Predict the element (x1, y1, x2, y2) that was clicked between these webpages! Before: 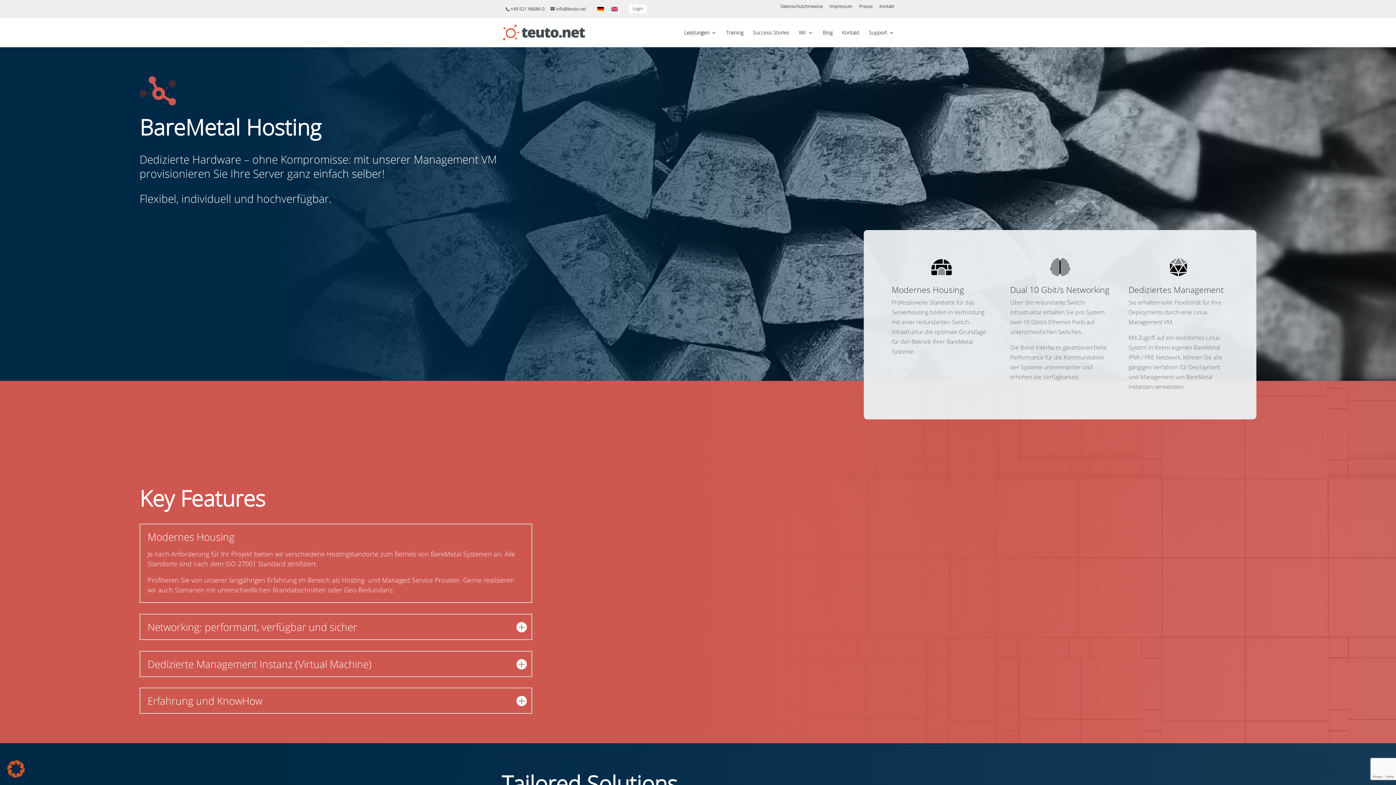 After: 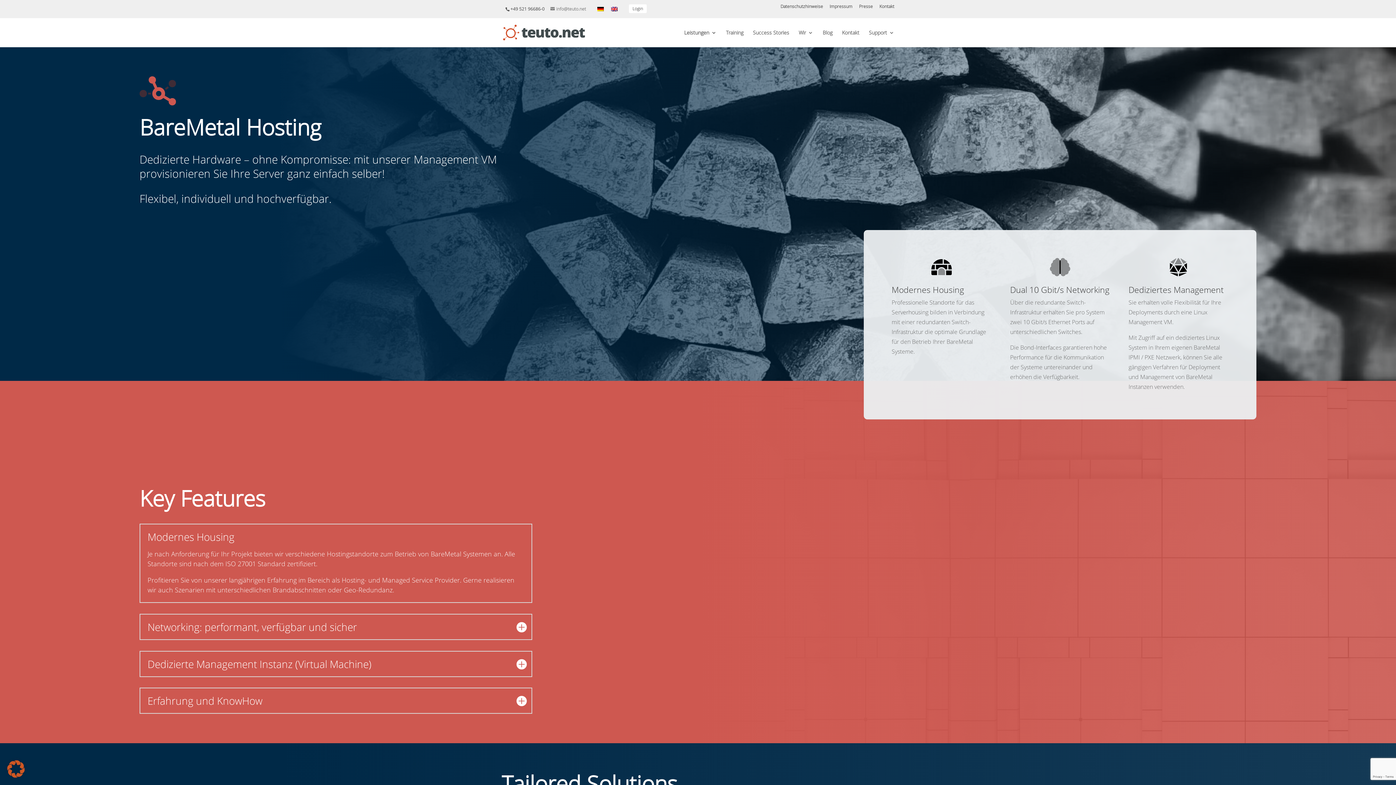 Action: label: info@teuto.net bbox: (550, 5, 586, 12)